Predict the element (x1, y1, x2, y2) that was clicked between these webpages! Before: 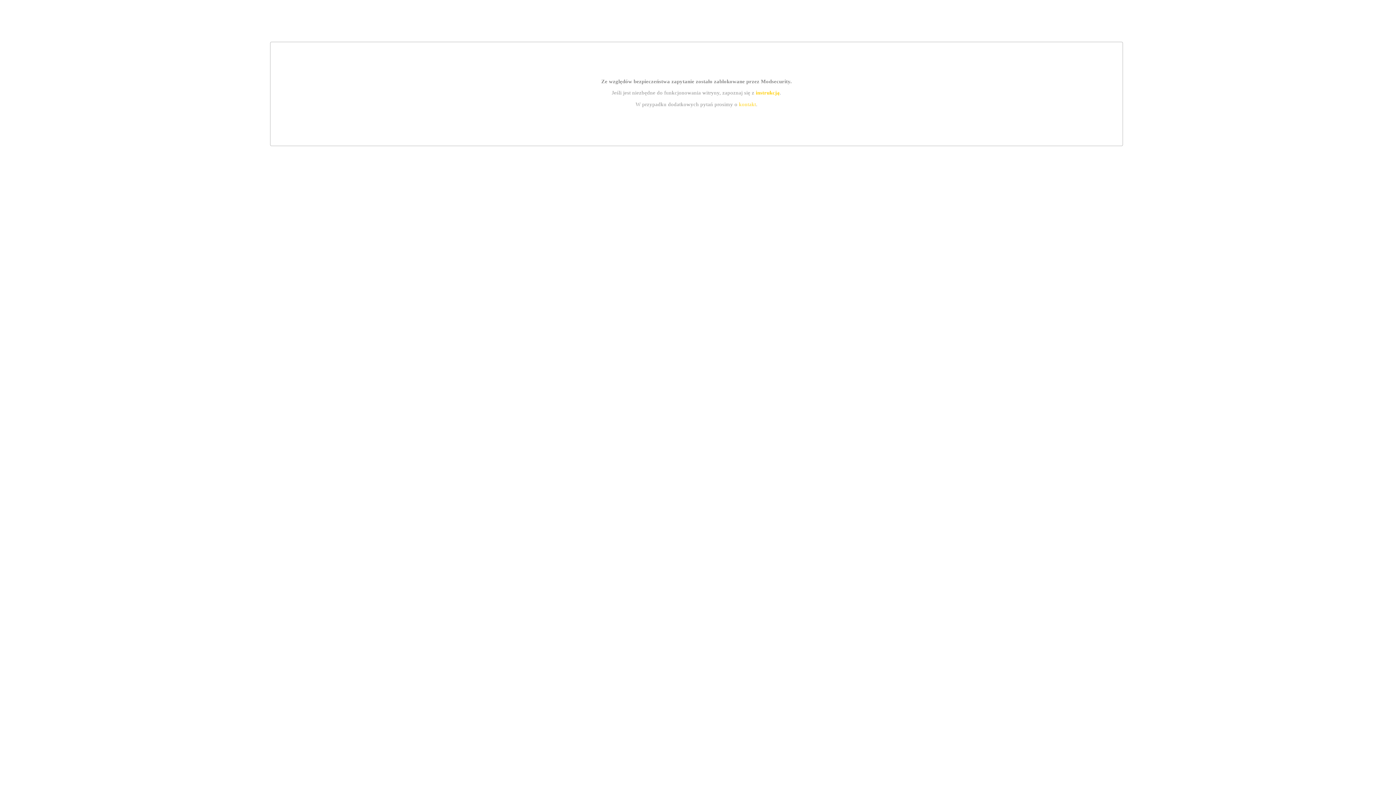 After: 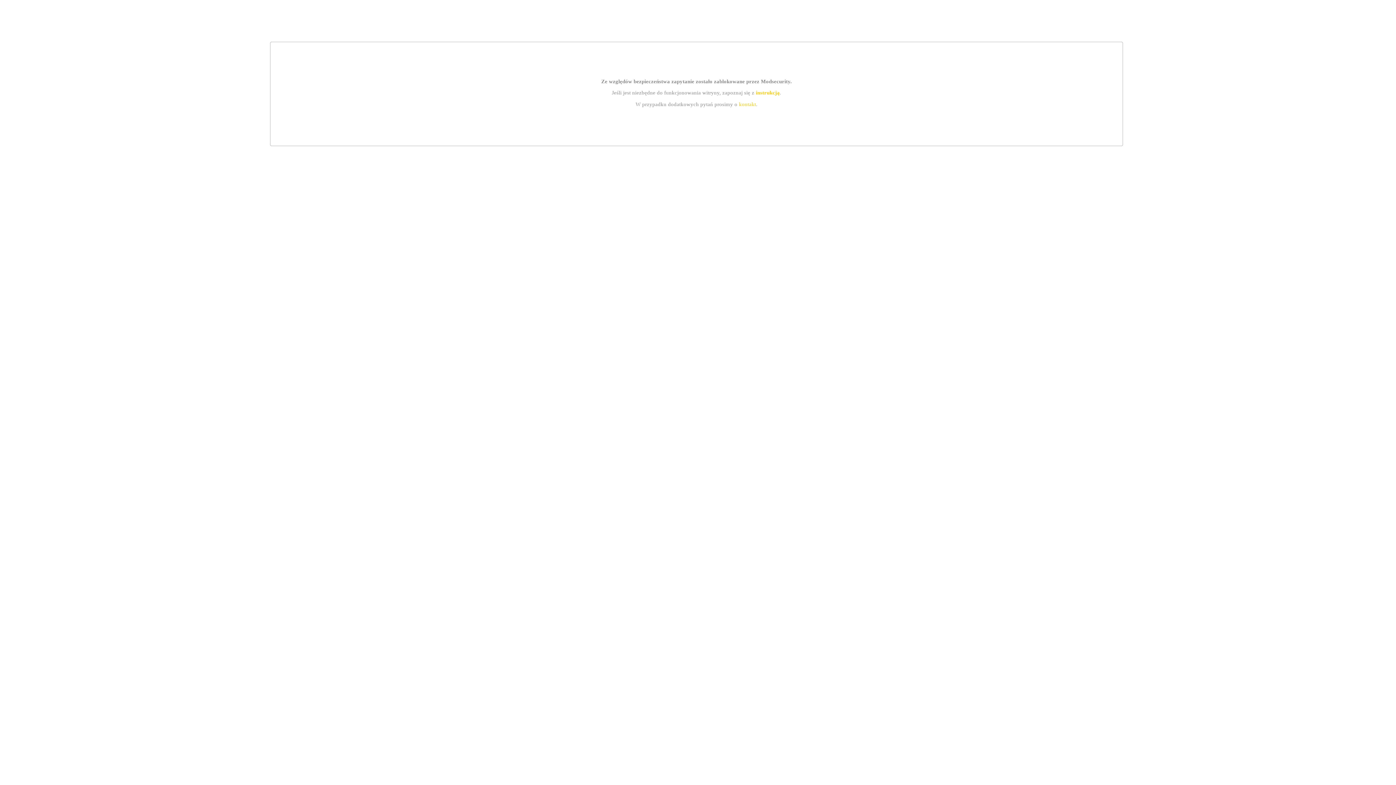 Action: label: kontakt bbox: (739, 101, 756, 107)